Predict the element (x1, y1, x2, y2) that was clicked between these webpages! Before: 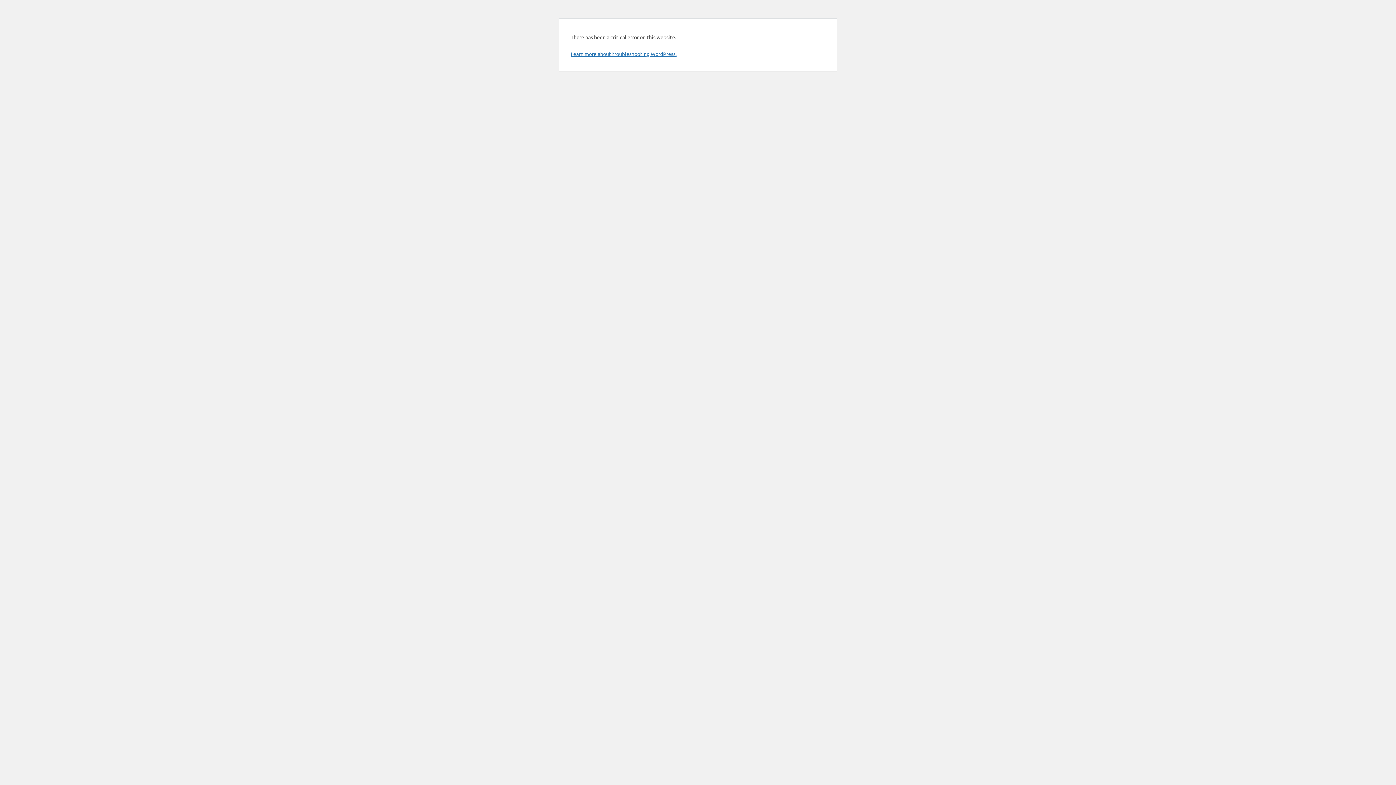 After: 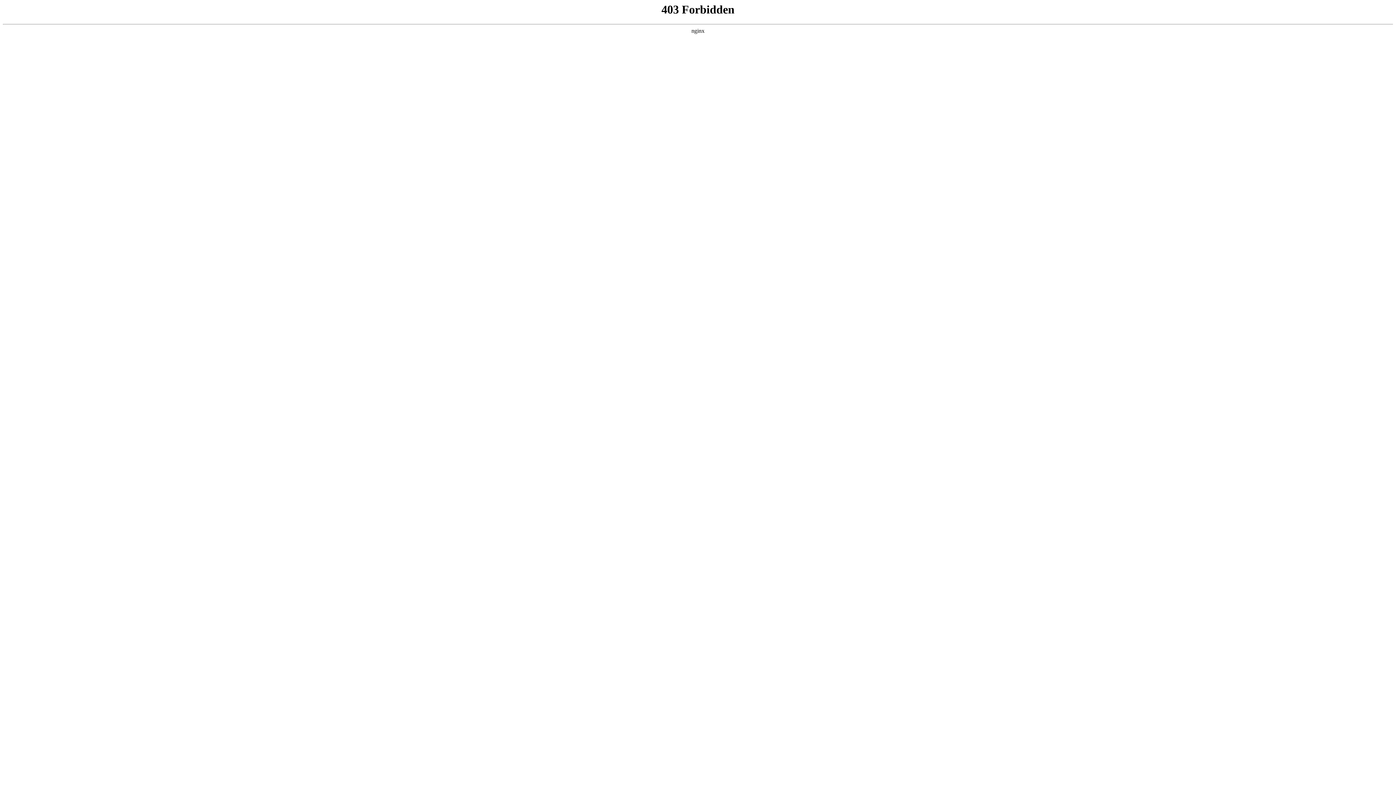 Action: bbox: (570, 50, 676, 57) label: Learn more about troubleshooting WordPress.